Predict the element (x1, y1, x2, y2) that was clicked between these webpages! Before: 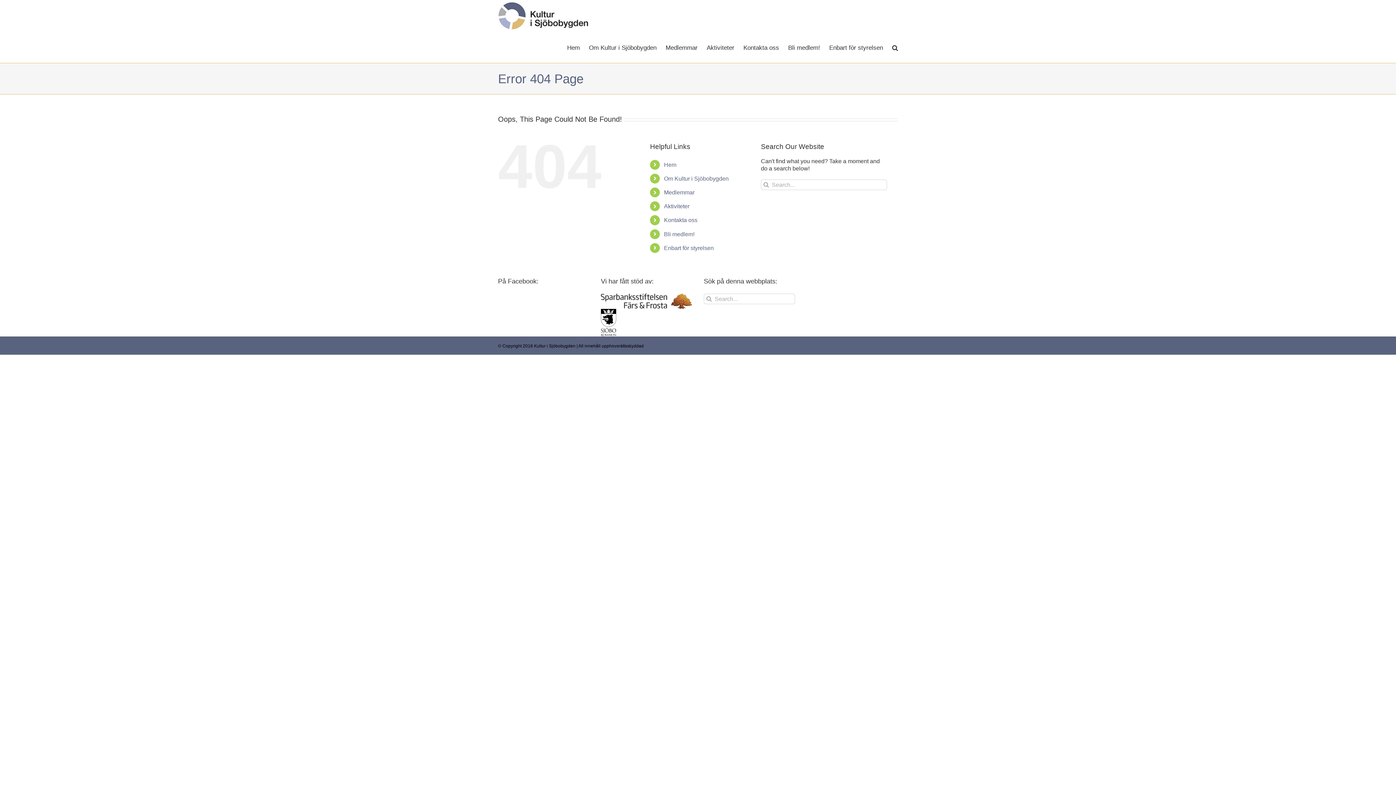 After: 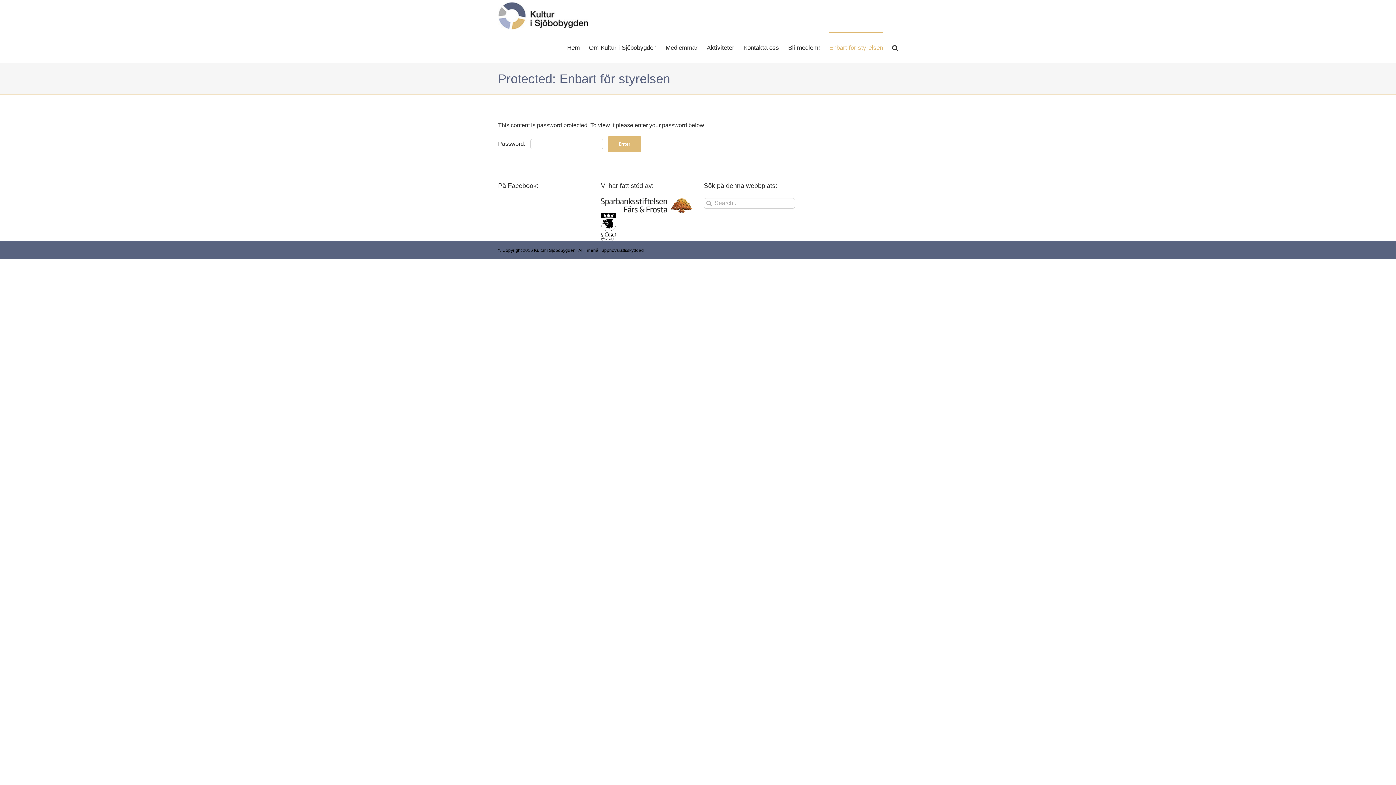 Action: label: Enbart för styrelsen bbox: (664, 244, 714, 251)